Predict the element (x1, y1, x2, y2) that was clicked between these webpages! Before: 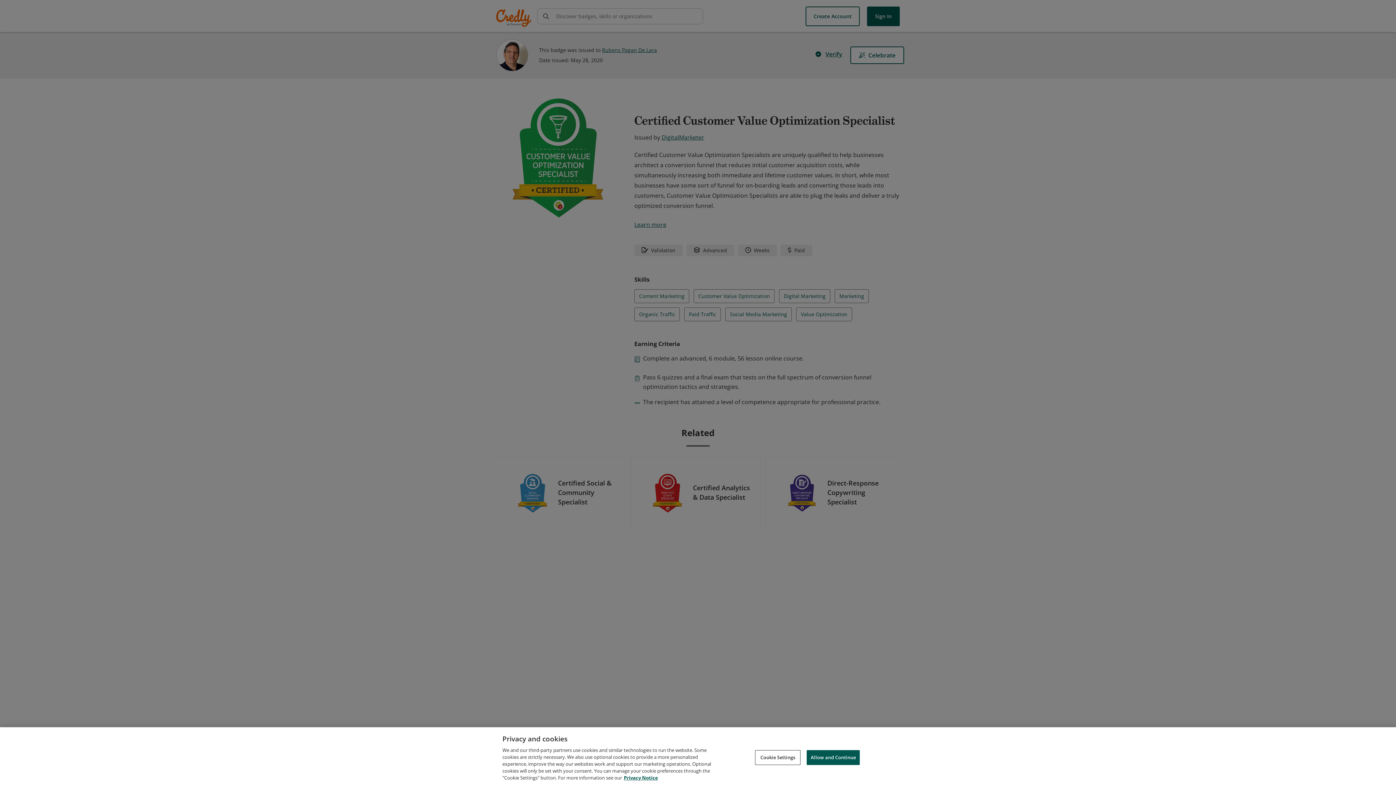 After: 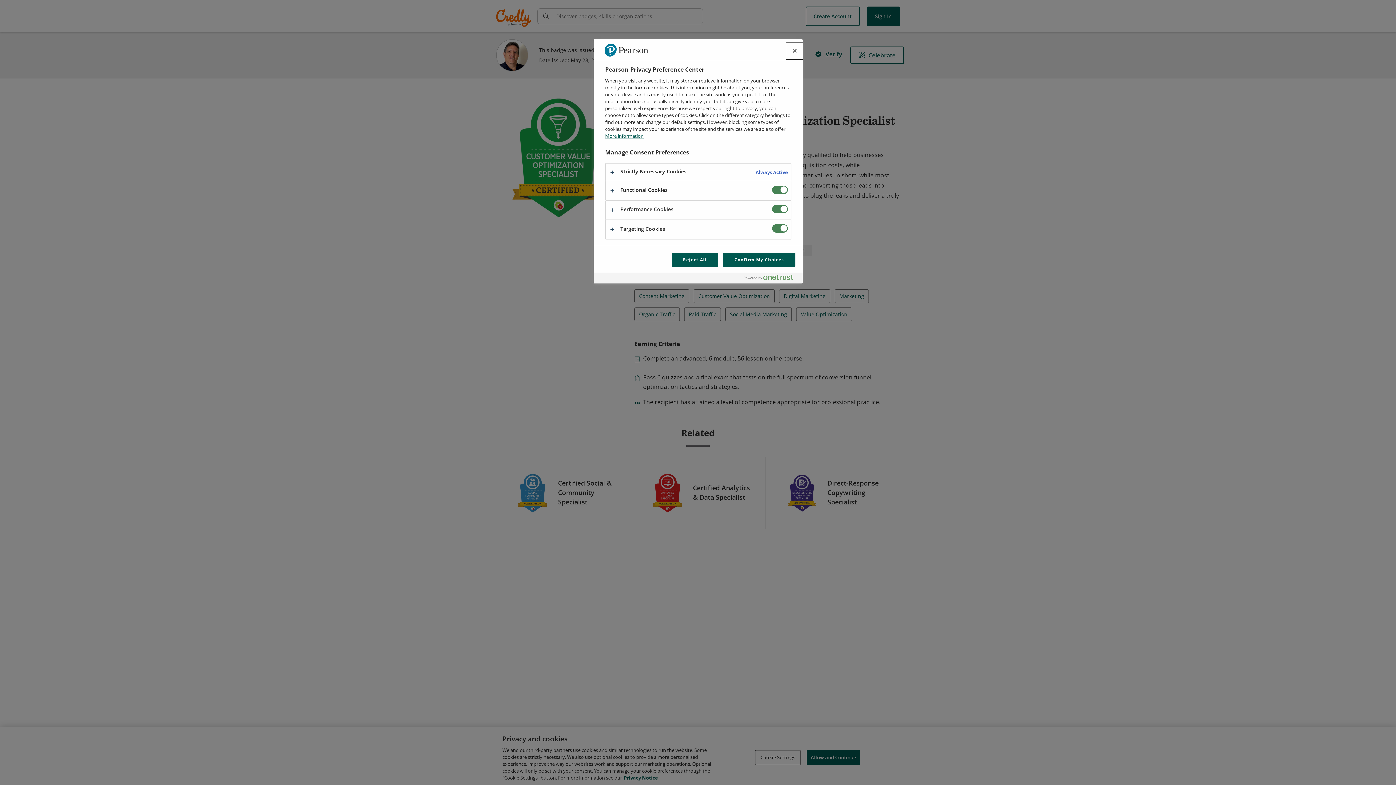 Action: label: Cookie Settings bbox: (755, 750, 800, 765)